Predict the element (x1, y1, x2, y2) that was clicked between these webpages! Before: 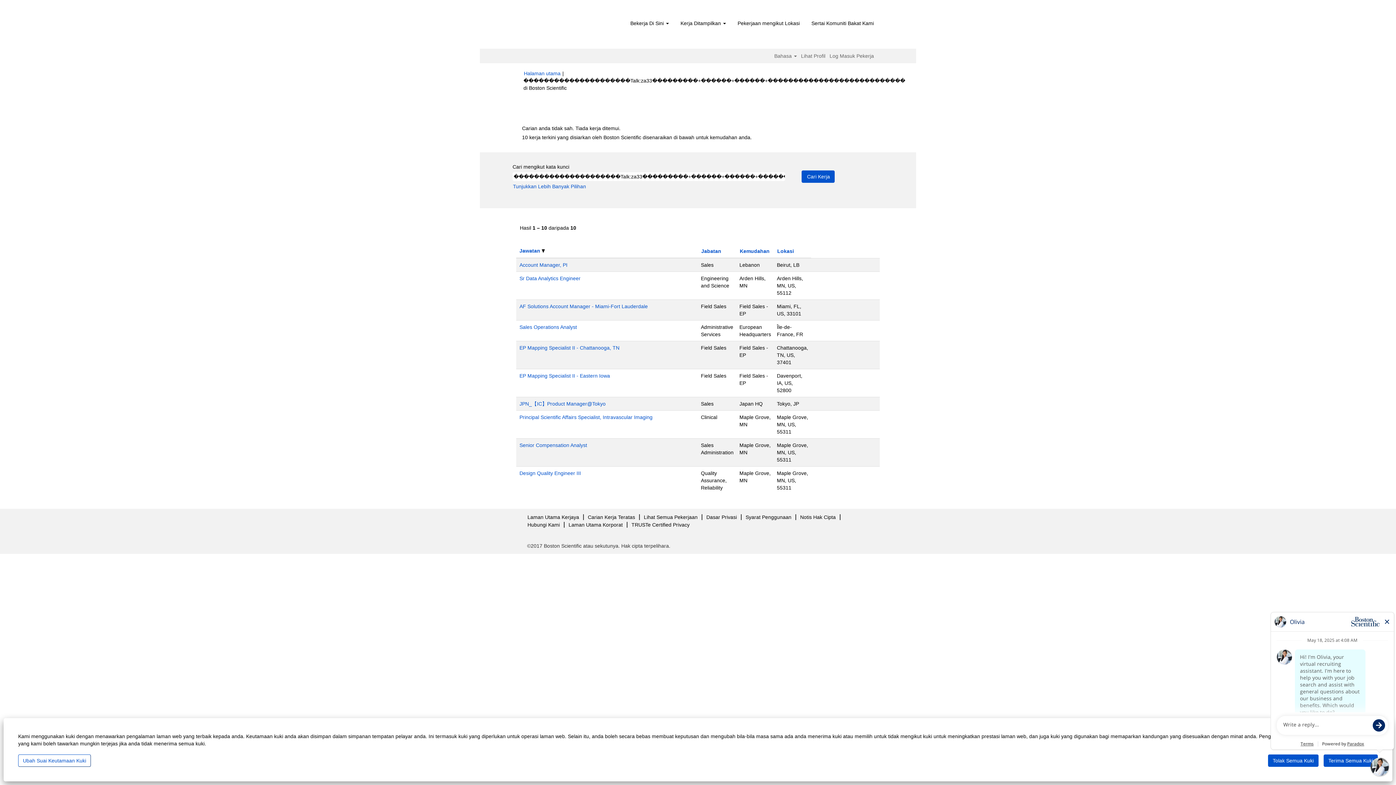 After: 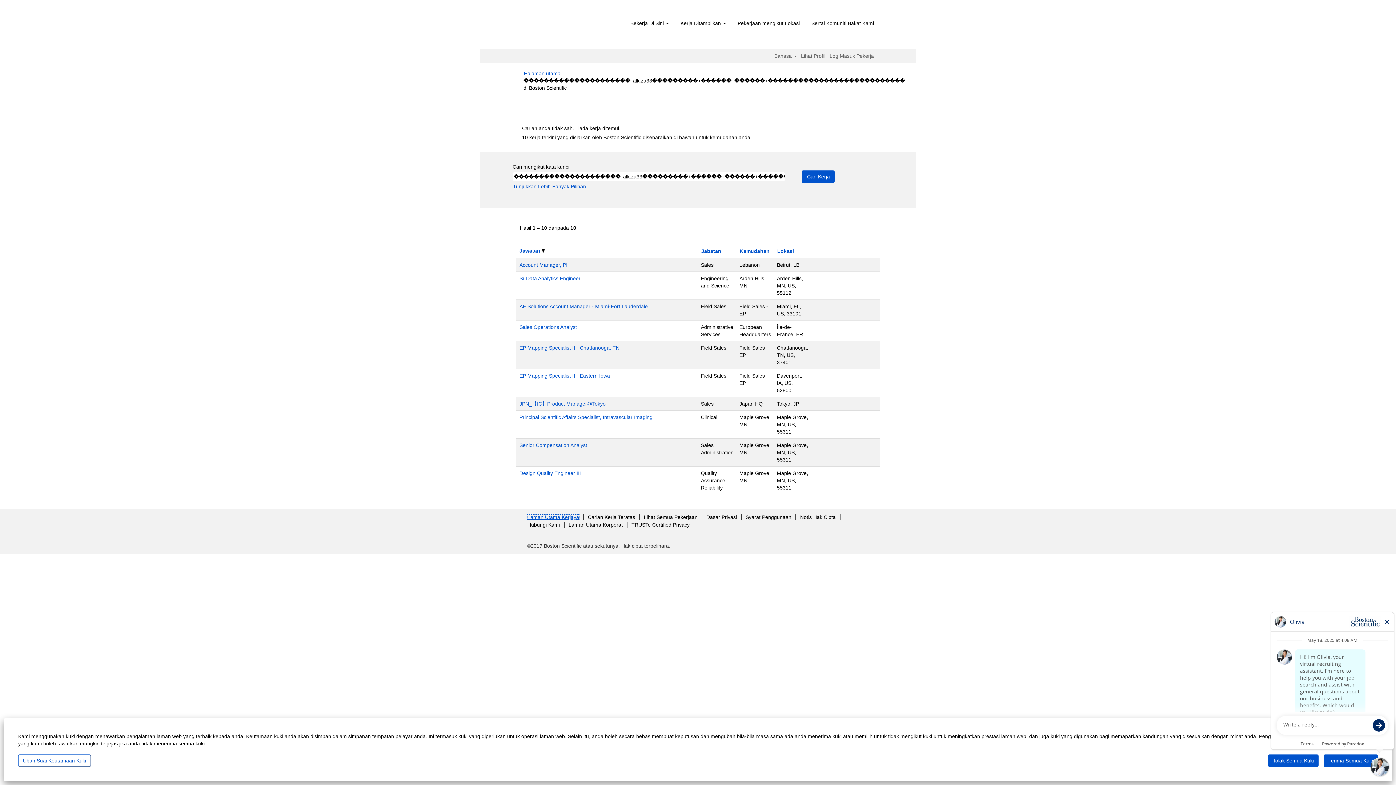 Action: bbox: (527, 514, 579, 520) label: Laman Utama Kerjaya